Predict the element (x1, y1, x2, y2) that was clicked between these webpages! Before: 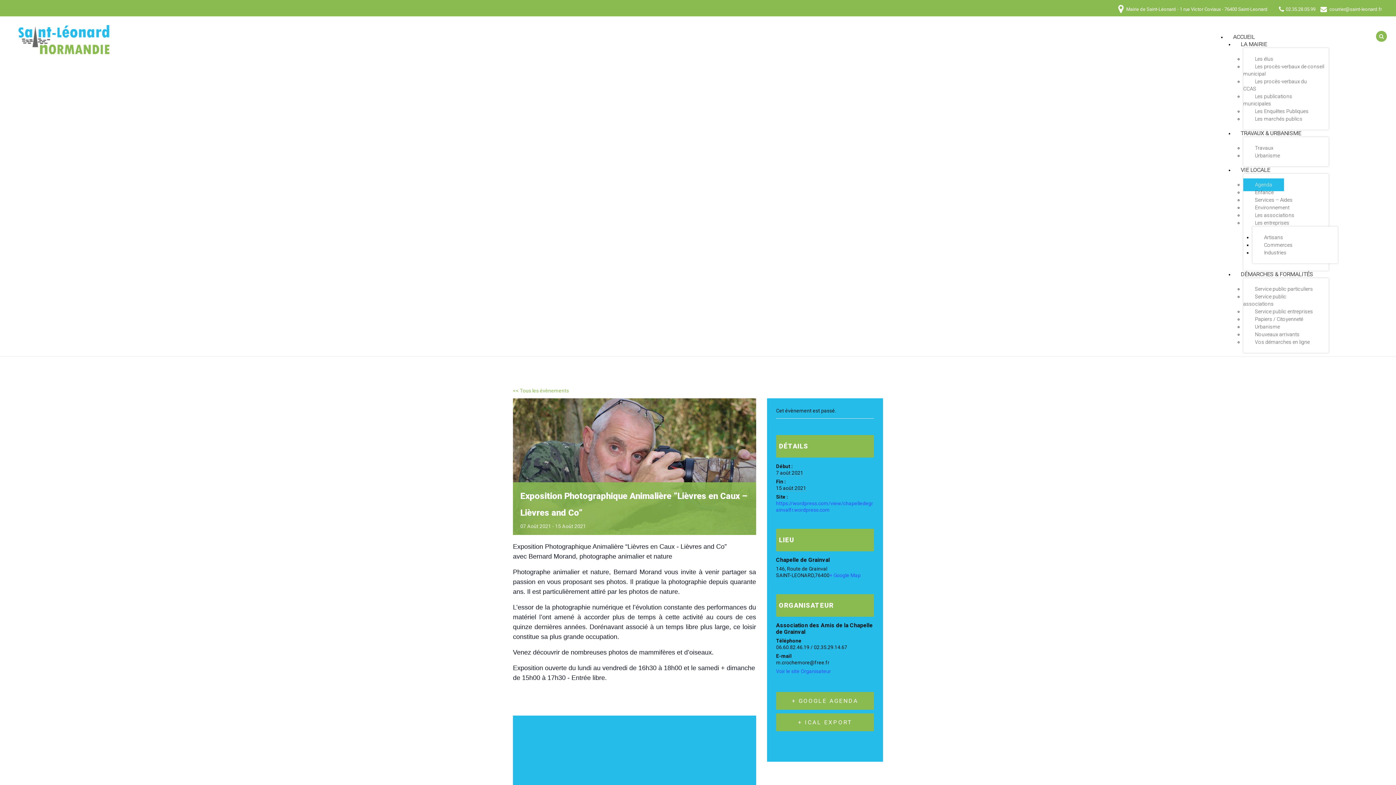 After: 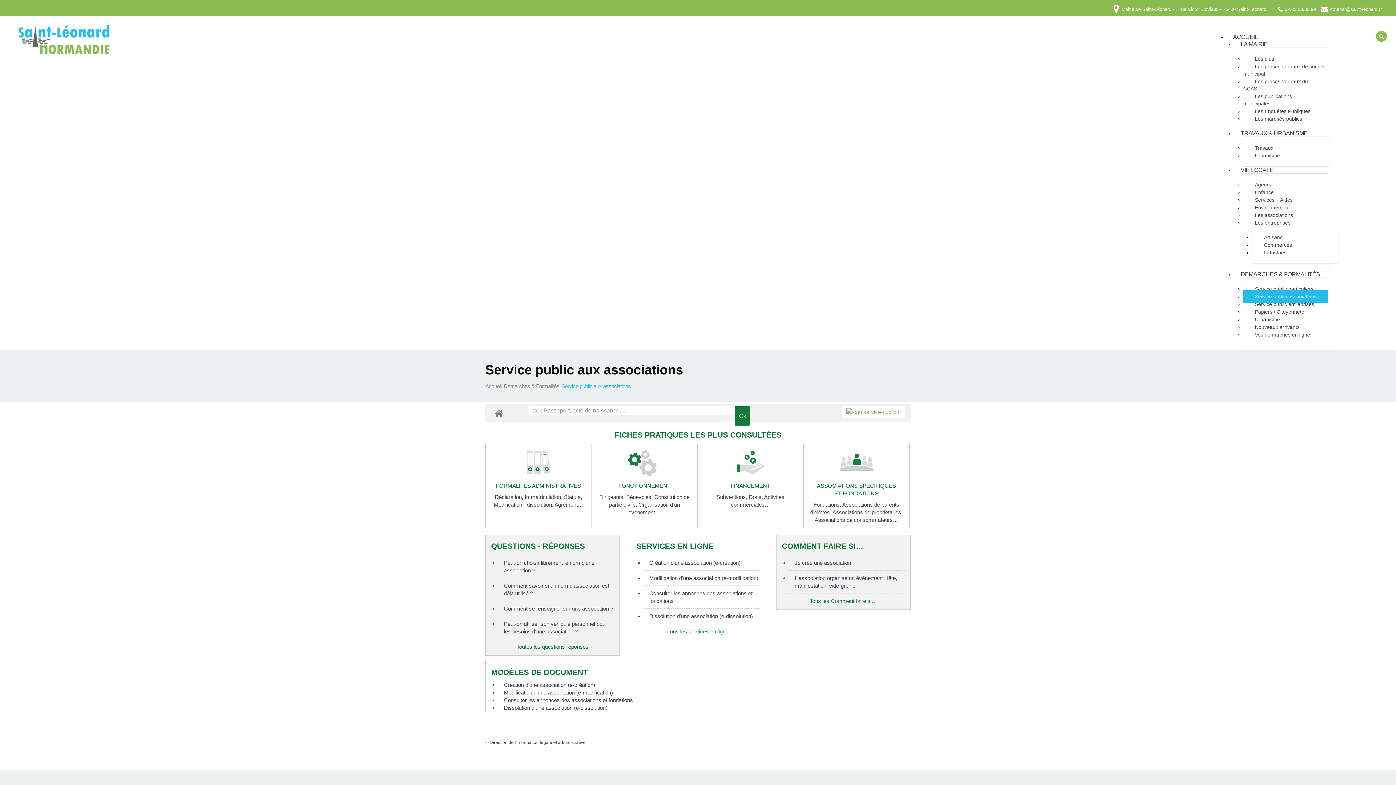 Action: label: Service public associations bbox: (1243, 290, 1286, 310)